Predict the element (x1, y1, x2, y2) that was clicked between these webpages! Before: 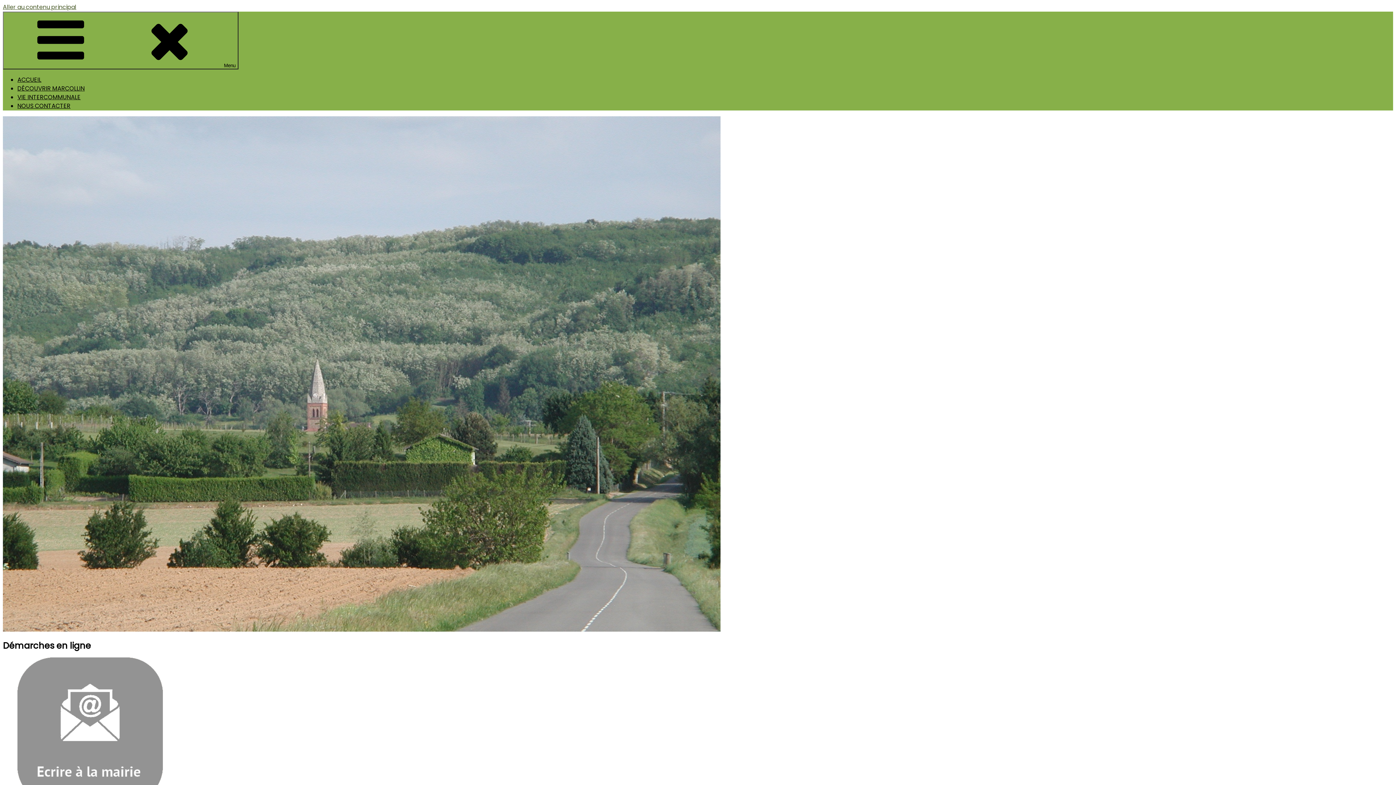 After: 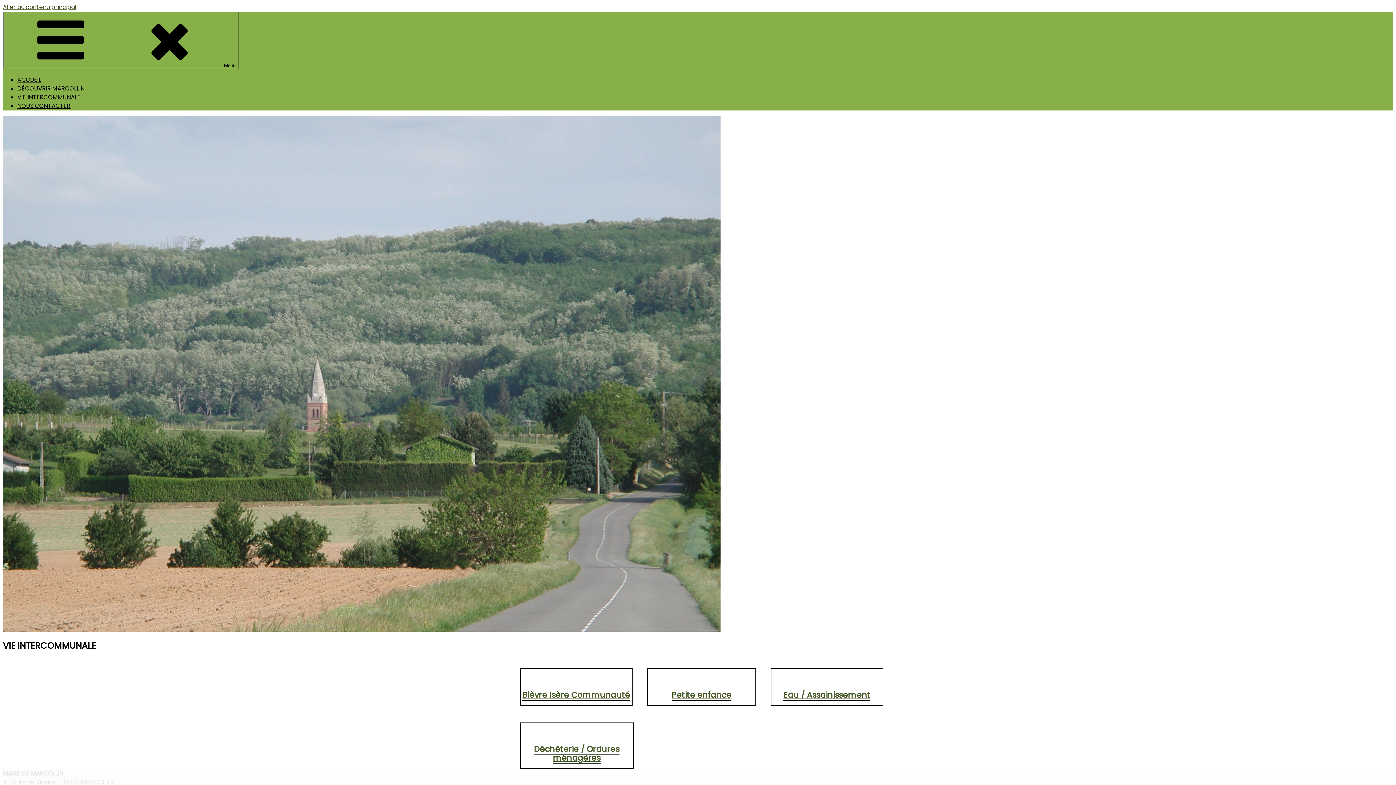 Action: bbox: (17, 93, 80, 101) label: VIE INTERCOMMUNALE